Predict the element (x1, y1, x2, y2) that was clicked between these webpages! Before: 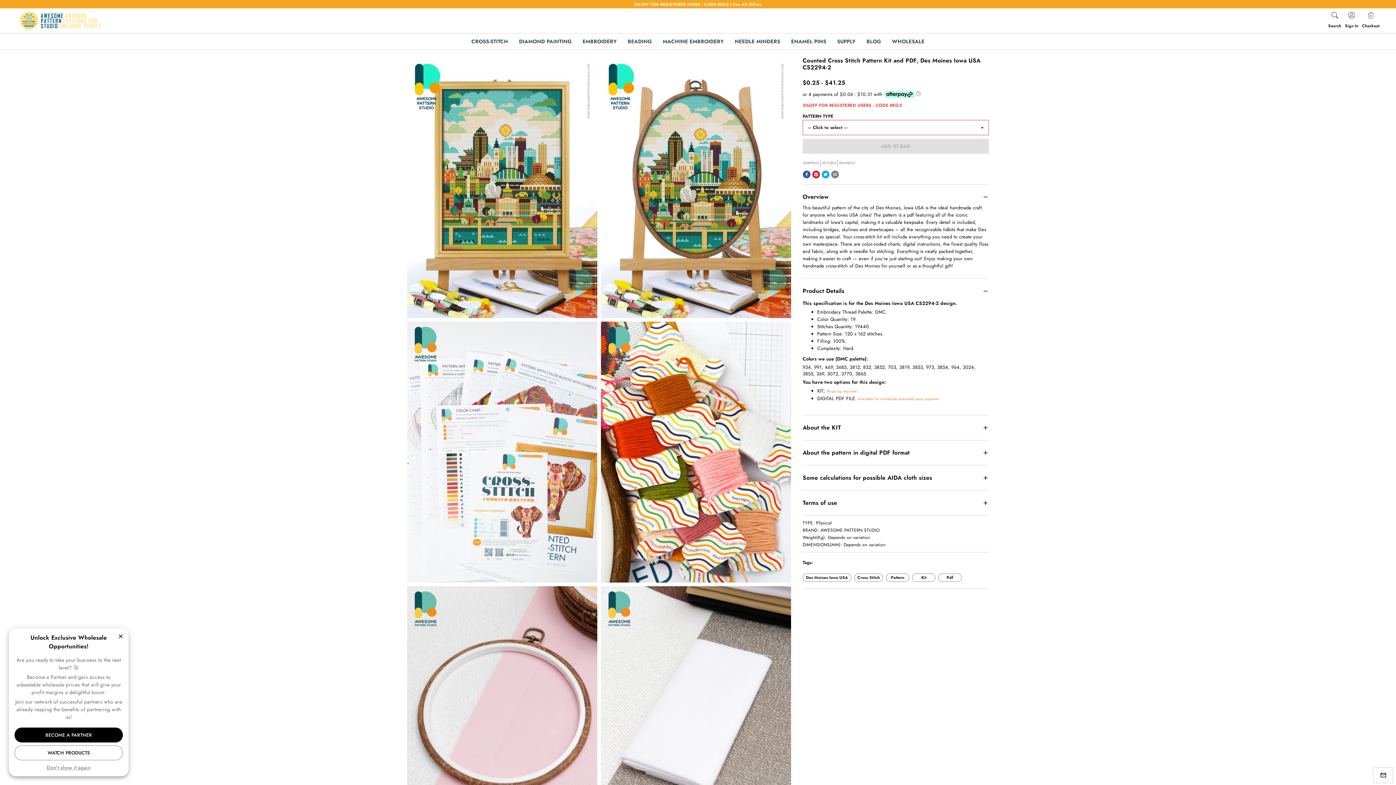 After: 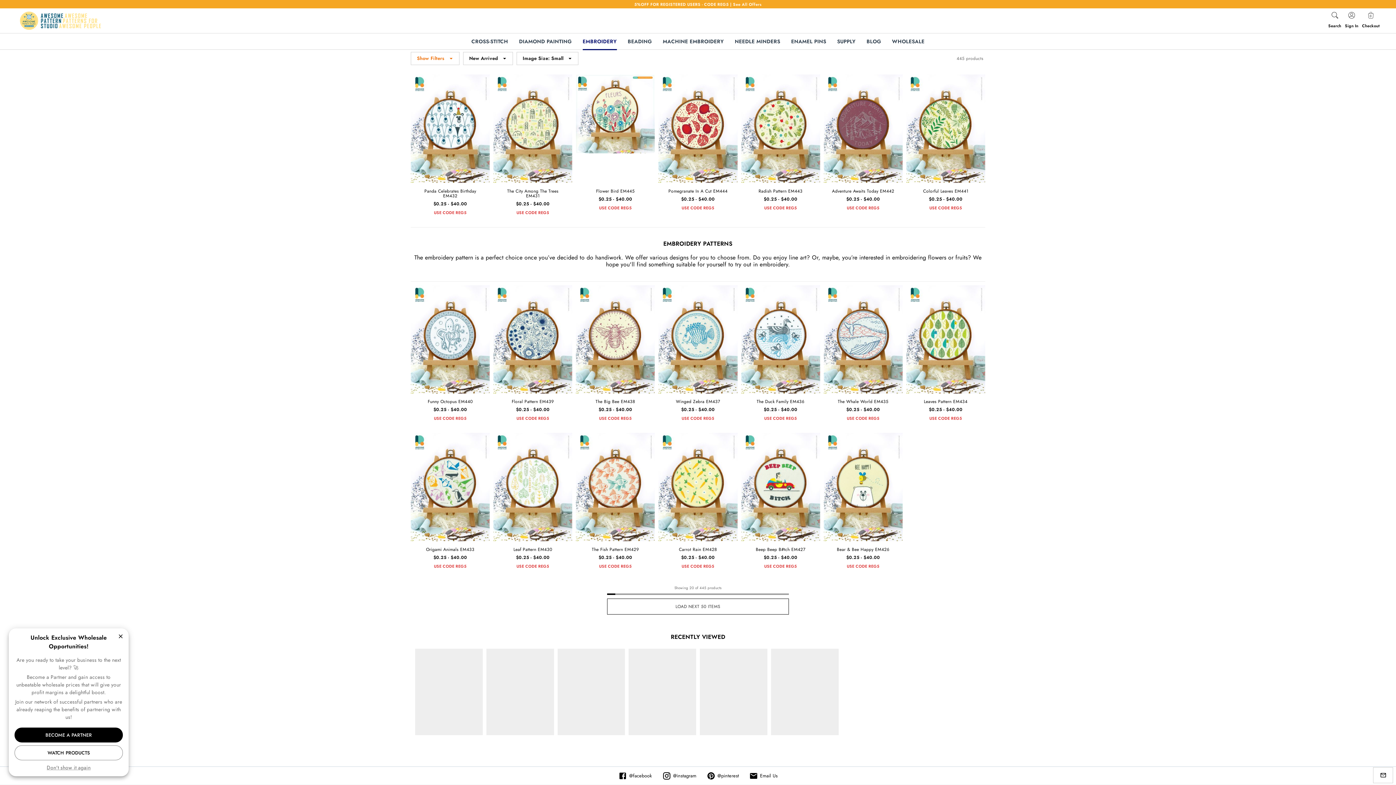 Action: bbox: (582, 37, 617, 45) label: EMBROIDERY